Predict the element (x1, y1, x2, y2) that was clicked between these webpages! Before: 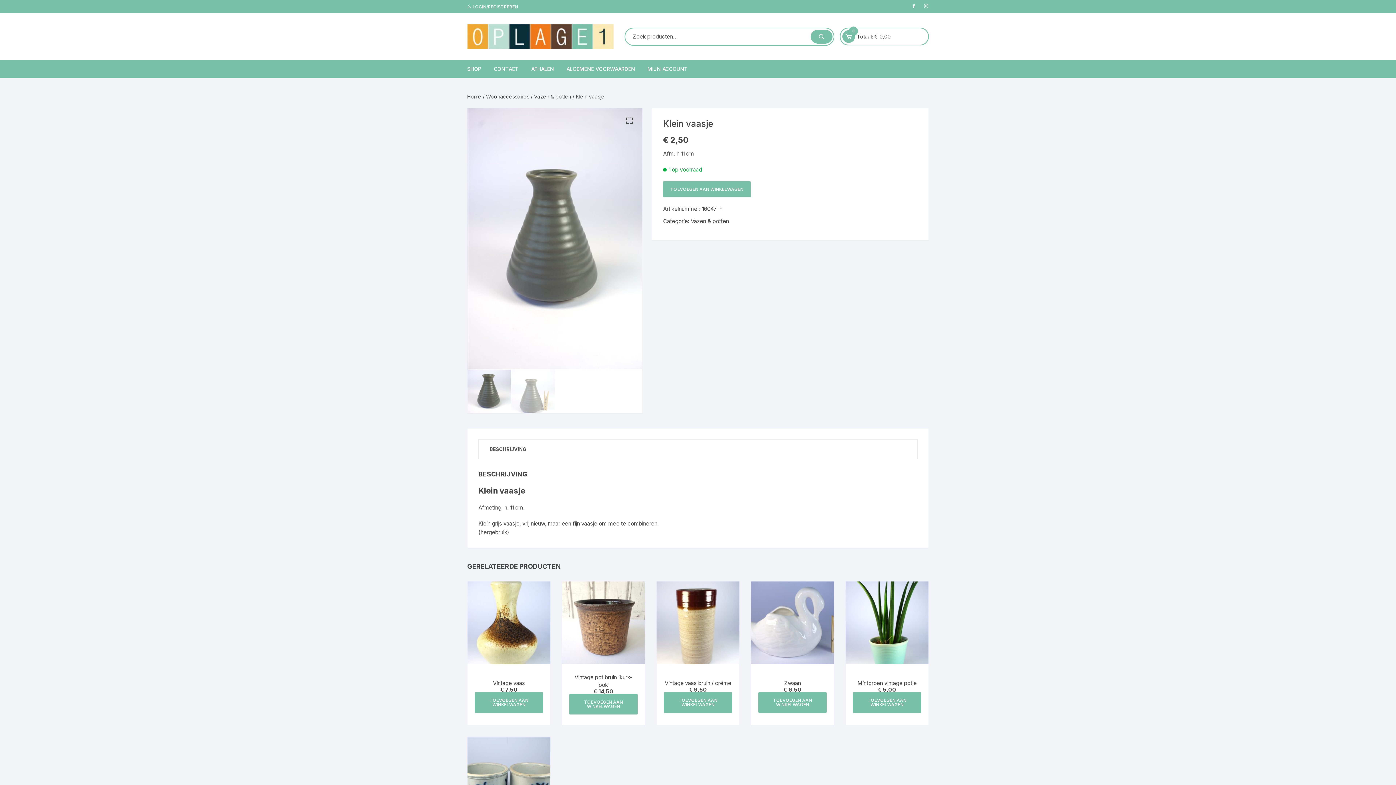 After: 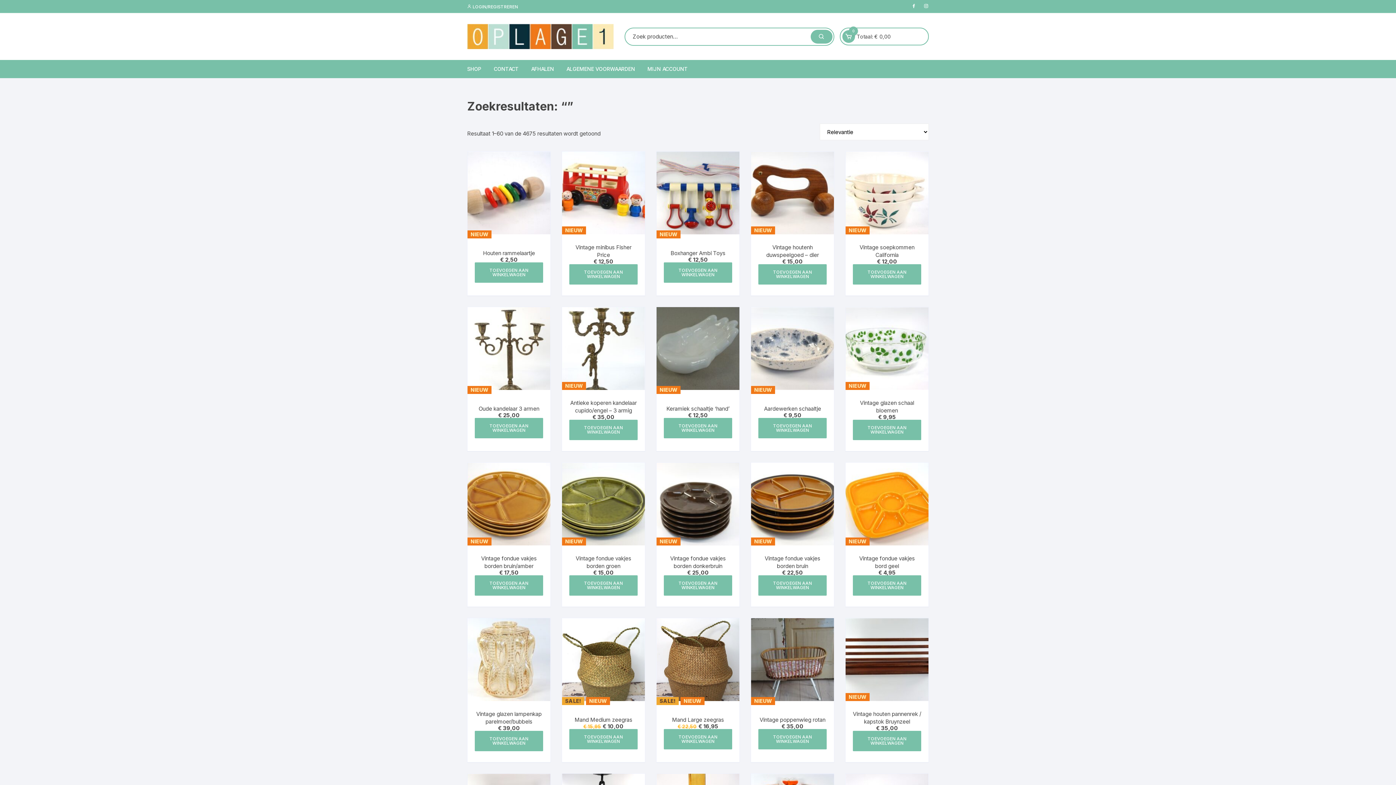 Action: bbox: (810, 29, 832, 43)